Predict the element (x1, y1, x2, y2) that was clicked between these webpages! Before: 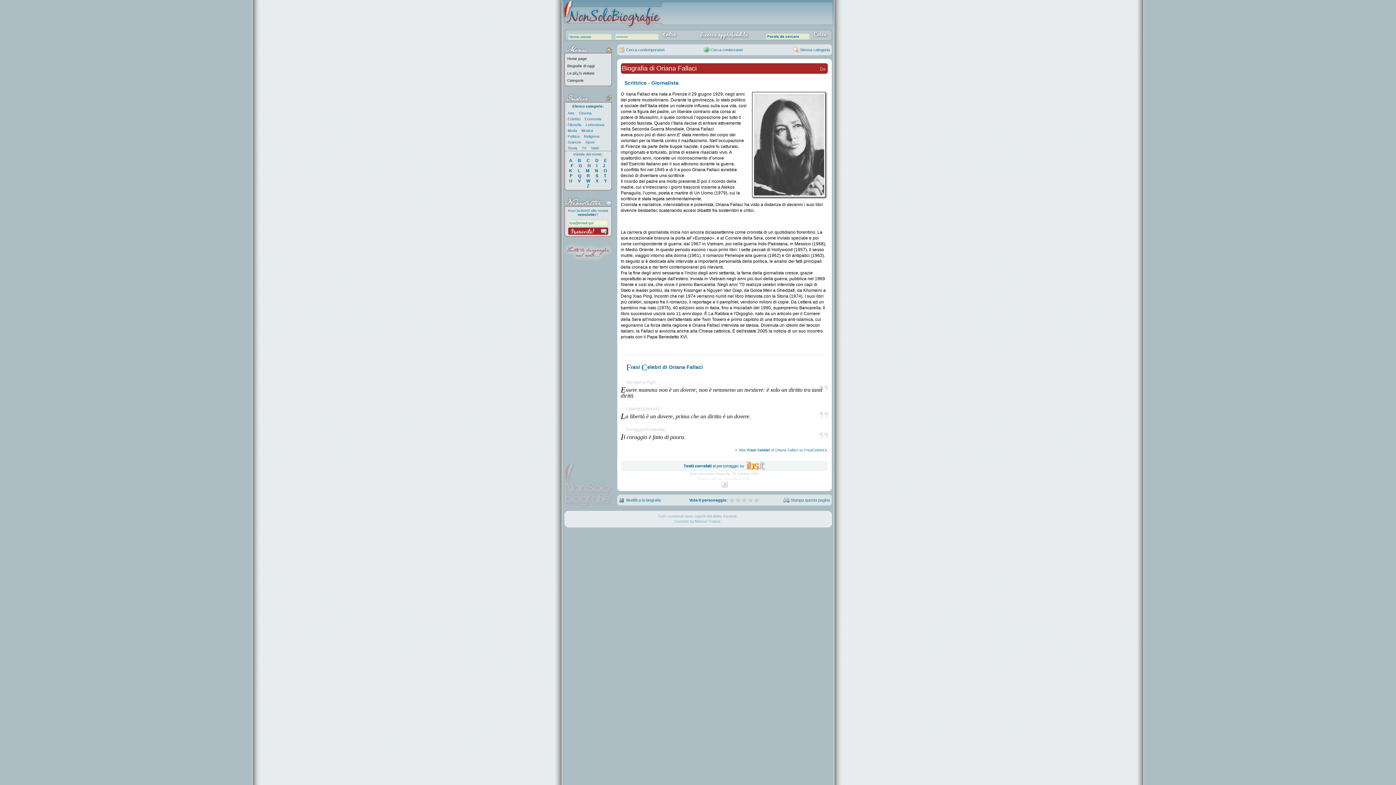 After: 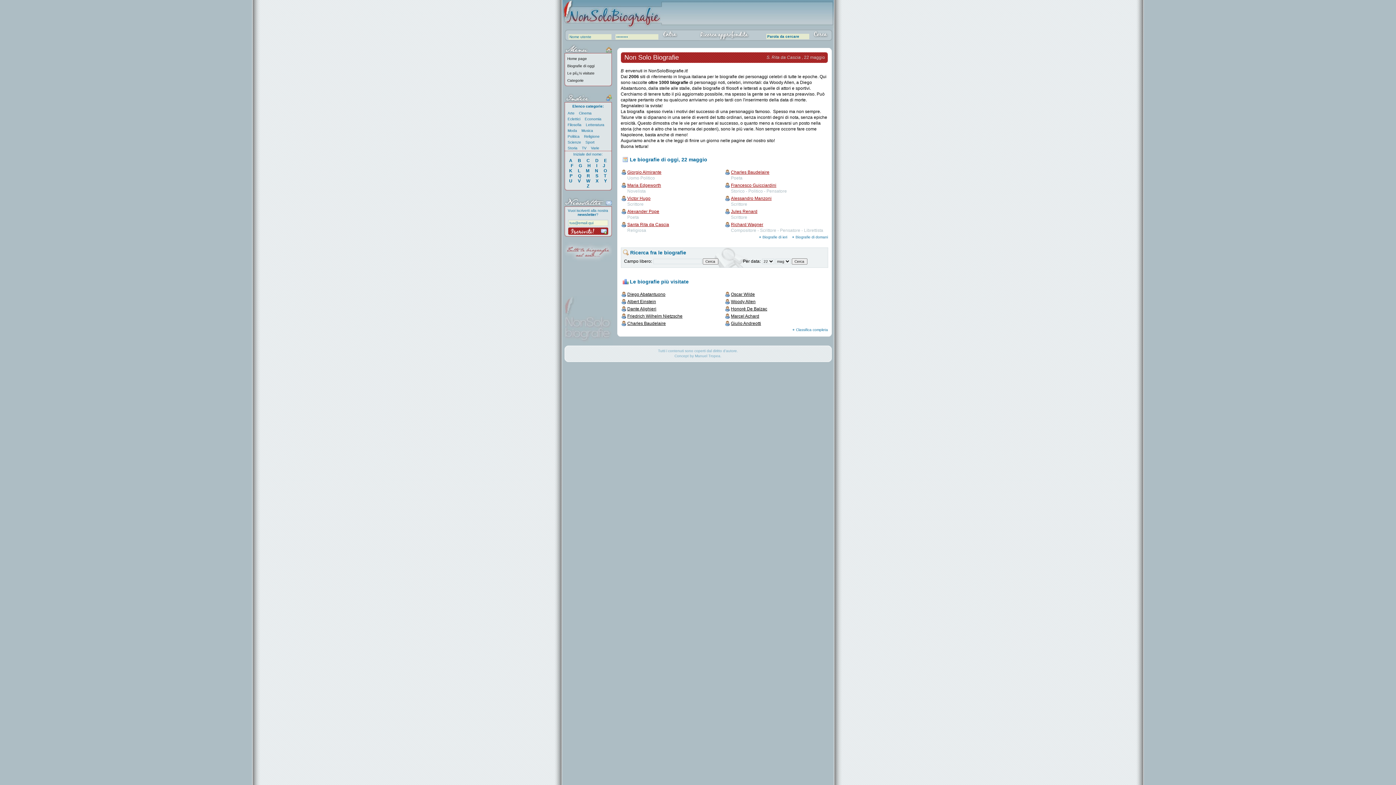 Action: bbox: (562, 0, 660, 25)